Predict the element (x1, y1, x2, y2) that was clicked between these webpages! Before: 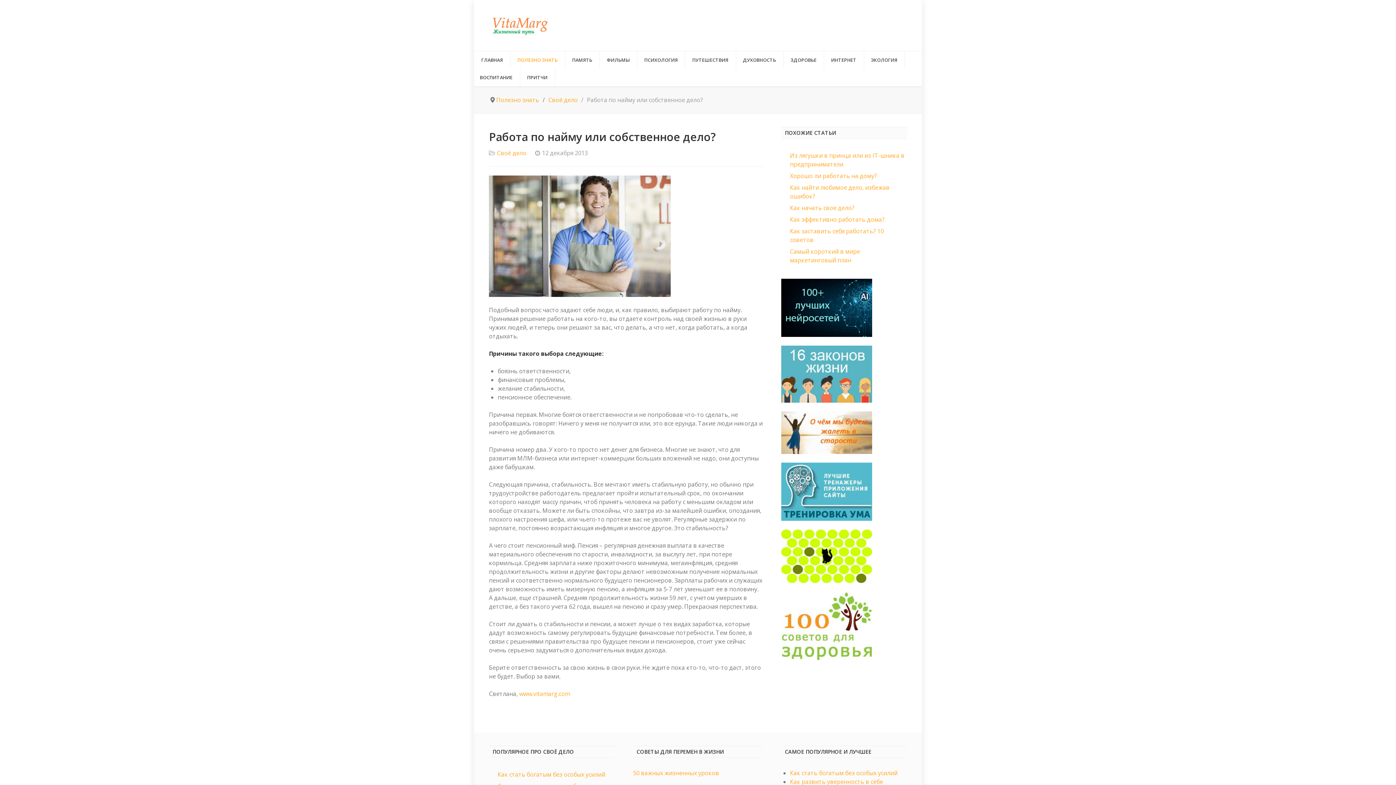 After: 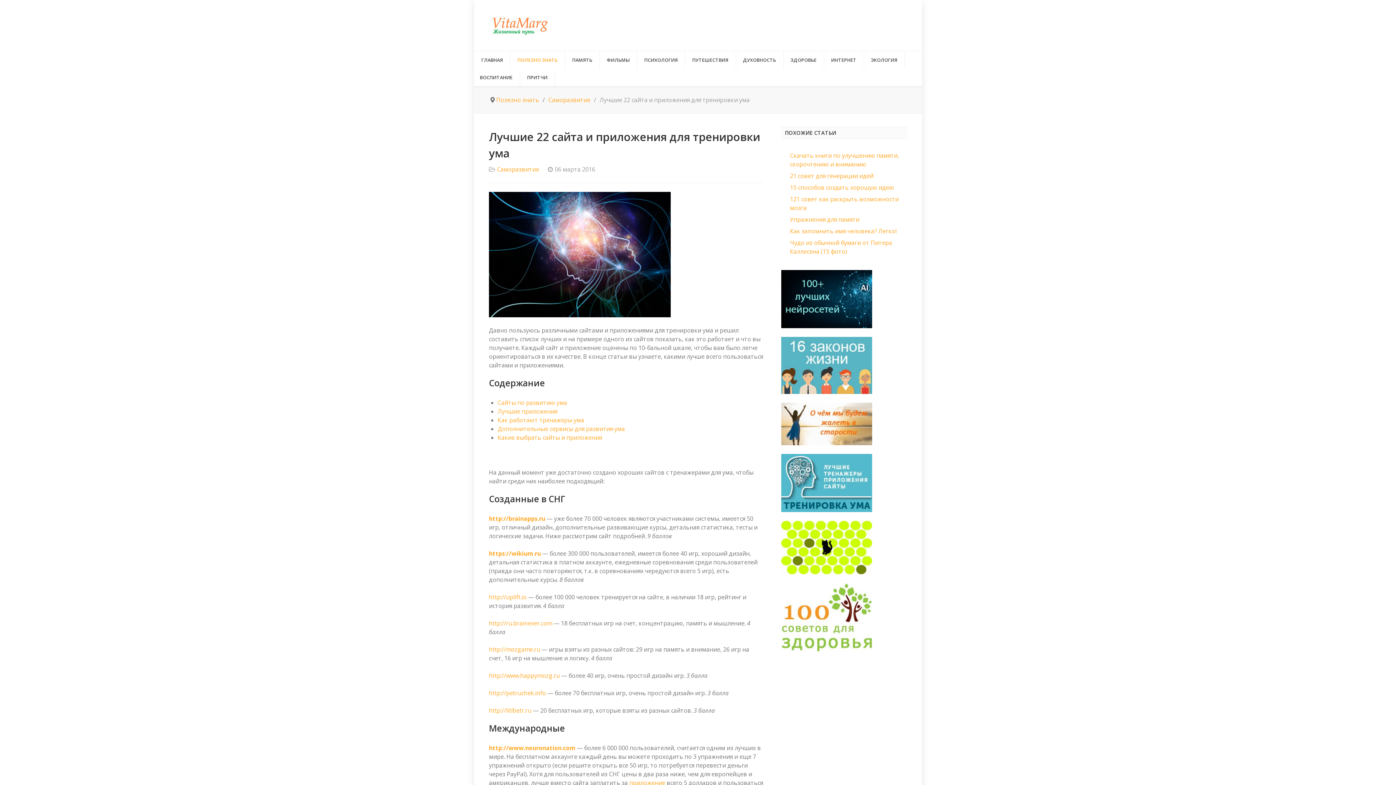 Action: bbox: (781, 487, 872, 495)